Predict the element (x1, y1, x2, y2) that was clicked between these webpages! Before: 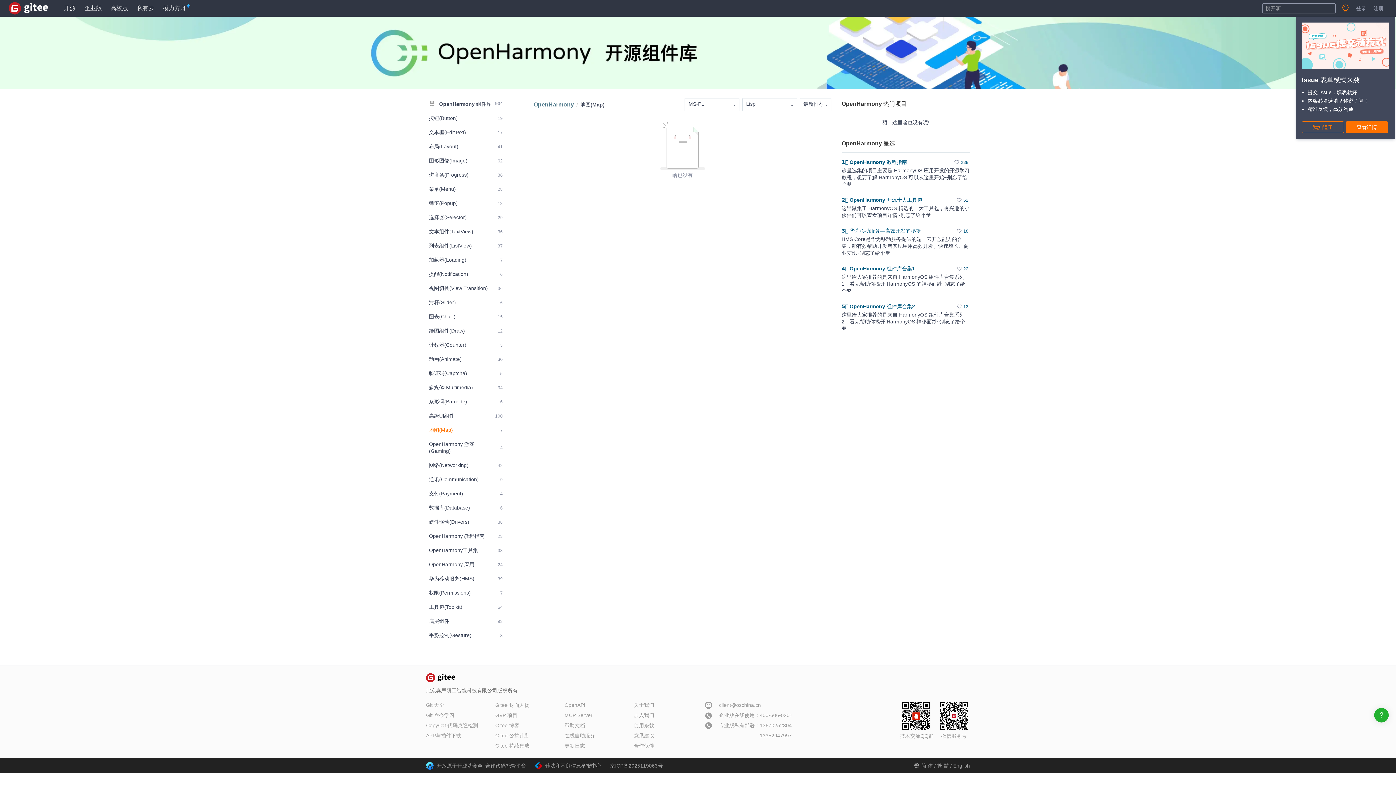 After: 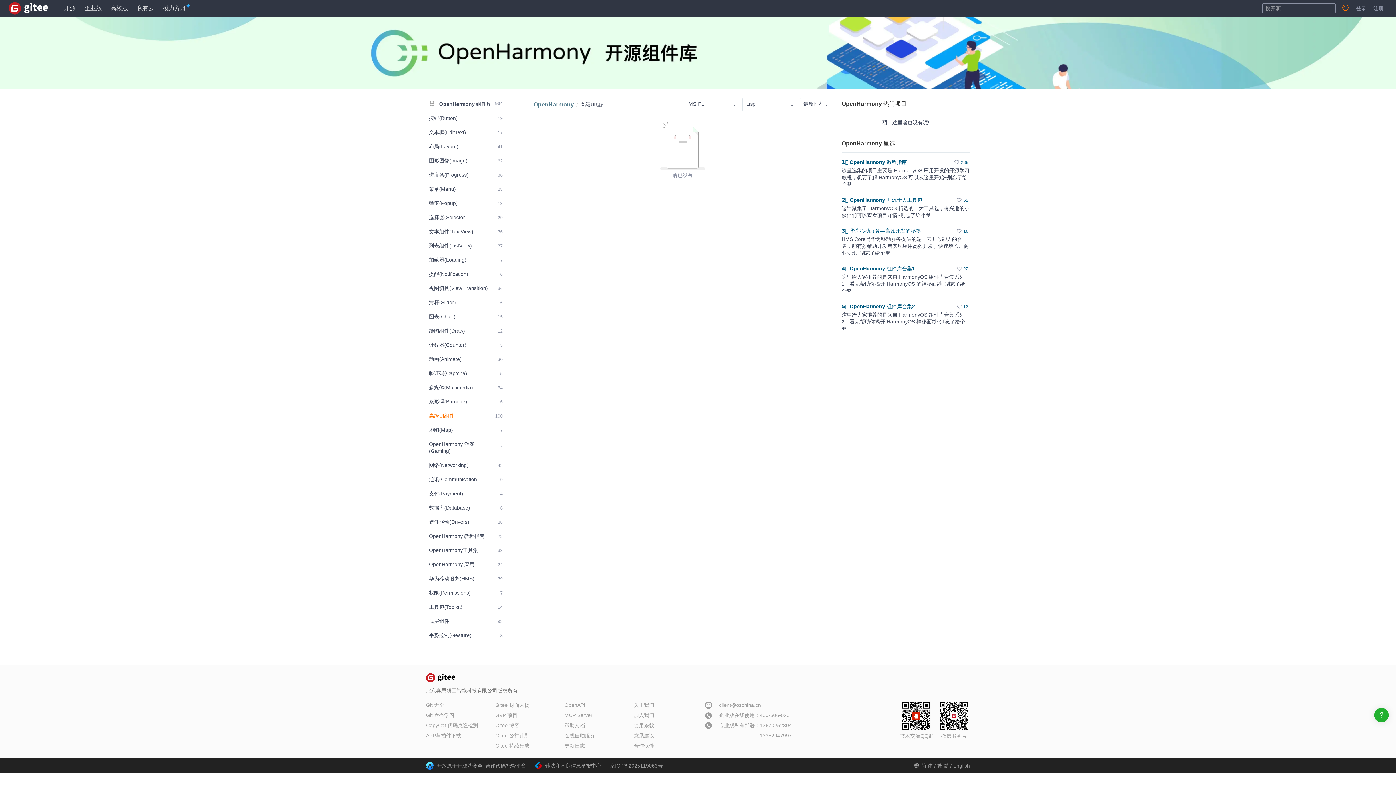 Action: label: 高级UI组件
100 bbox: (426, 409, 505, 422)